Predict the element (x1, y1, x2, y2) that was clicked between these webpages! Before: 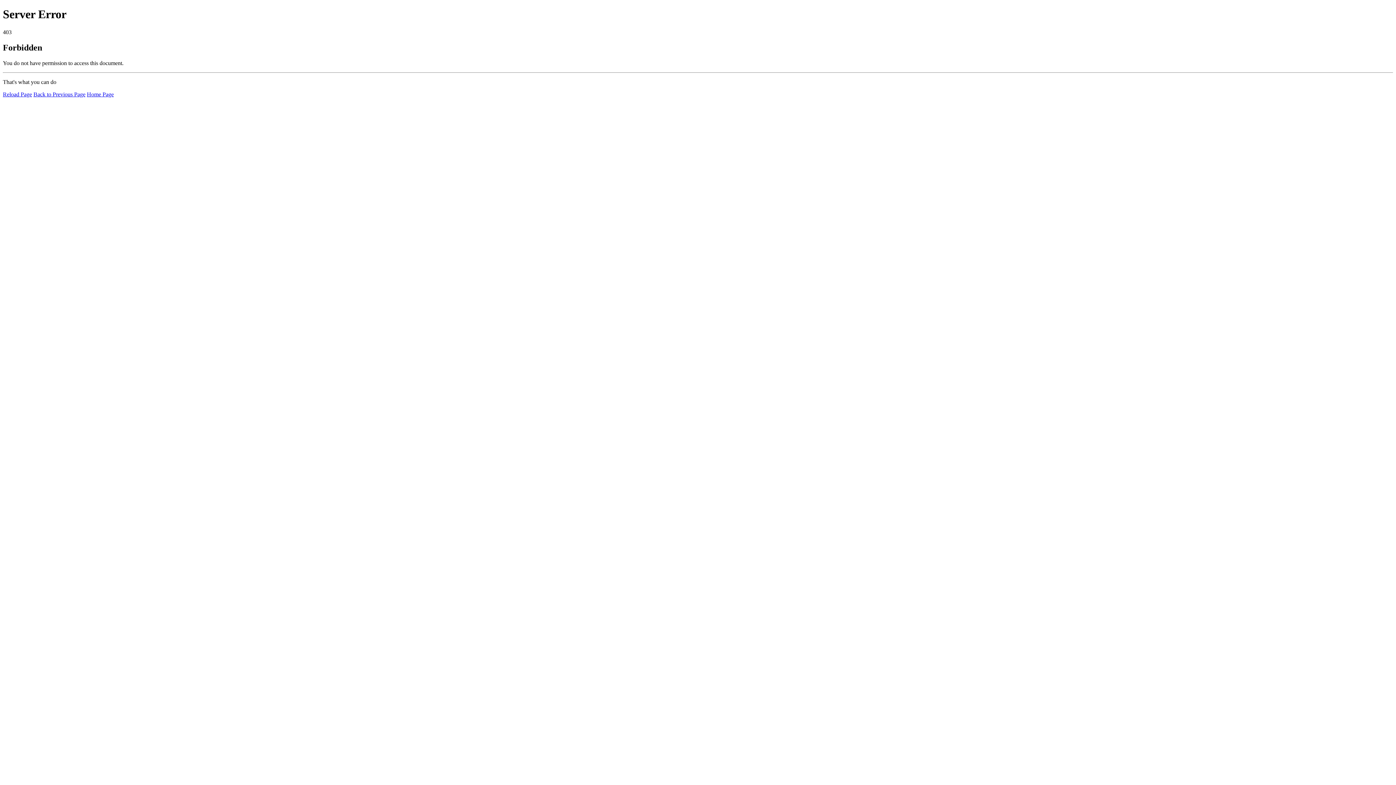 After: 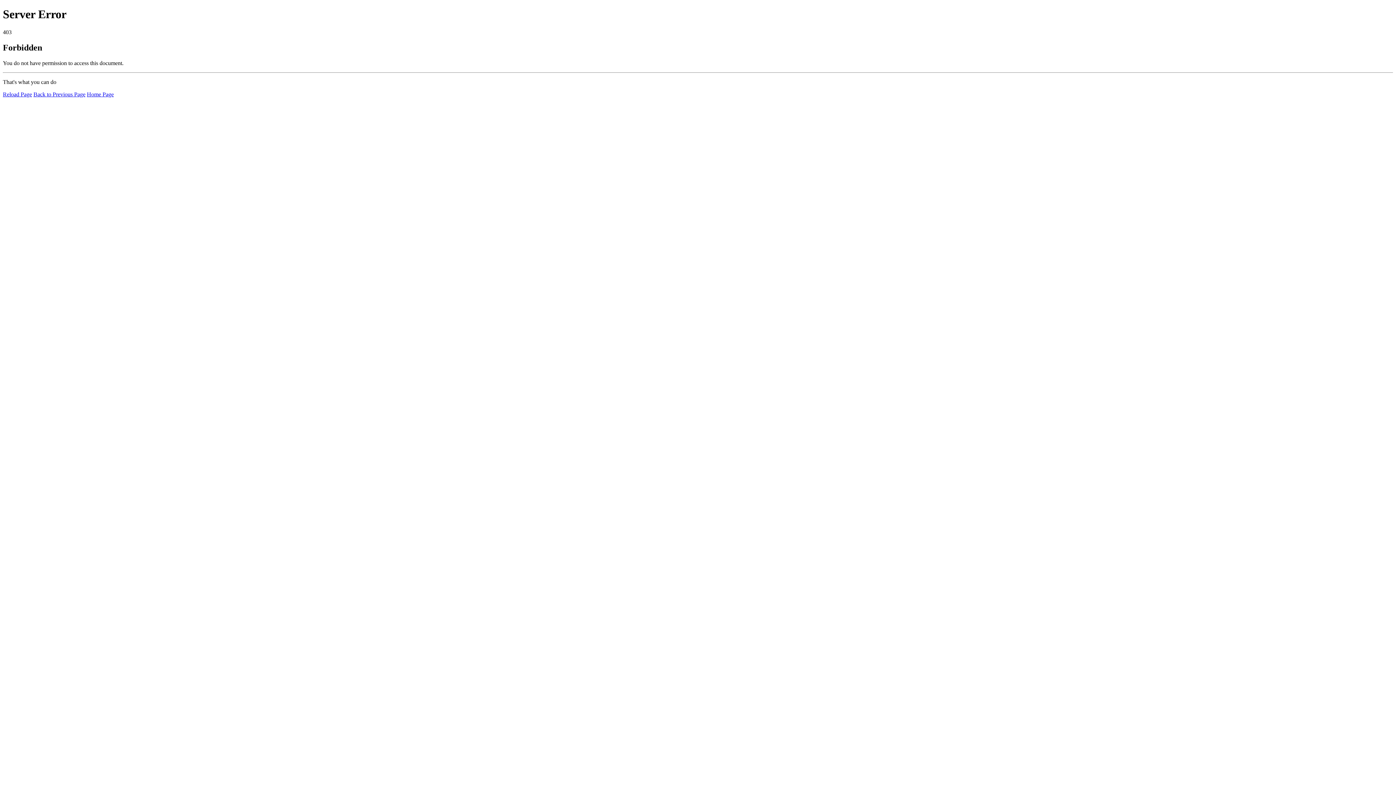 Action: bbox: (86, 91, 113, 97) label: Home Page